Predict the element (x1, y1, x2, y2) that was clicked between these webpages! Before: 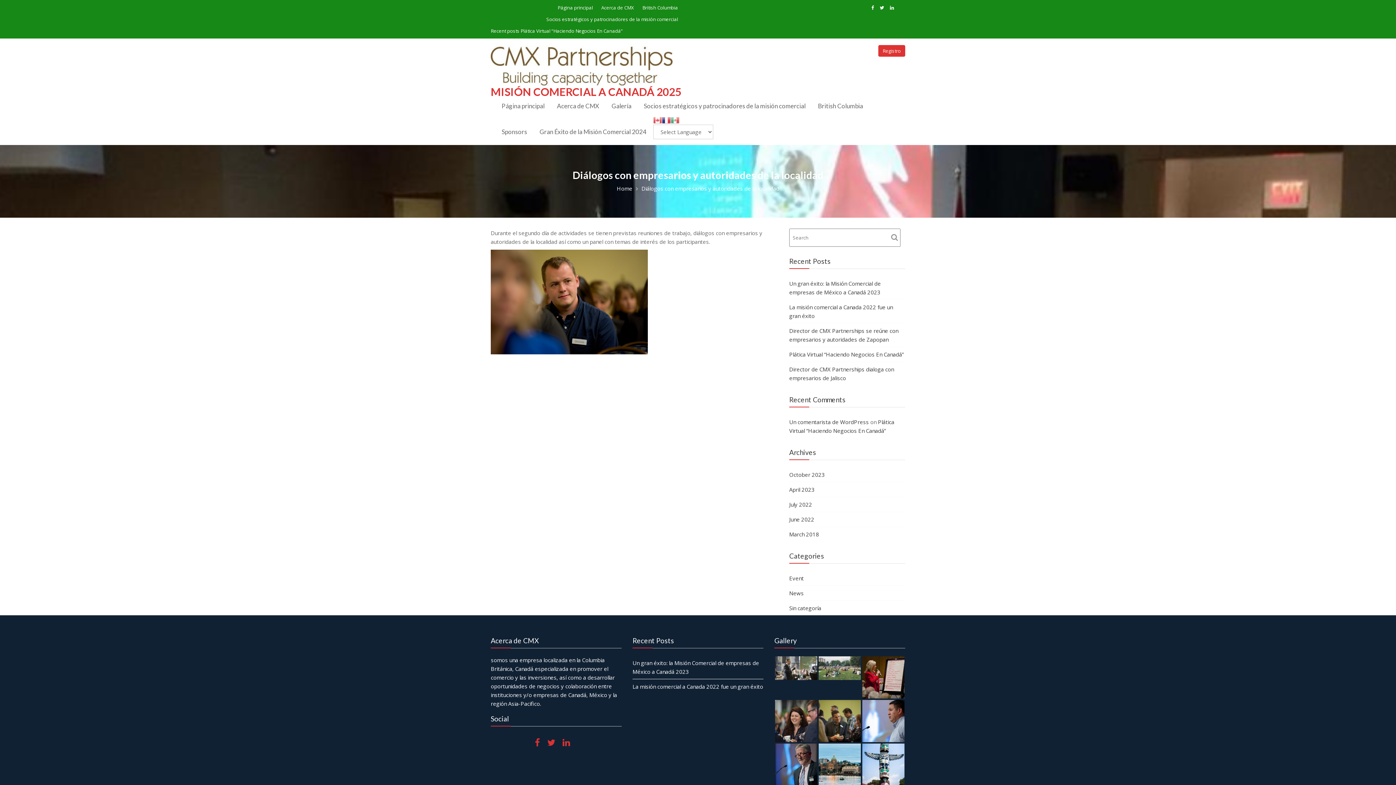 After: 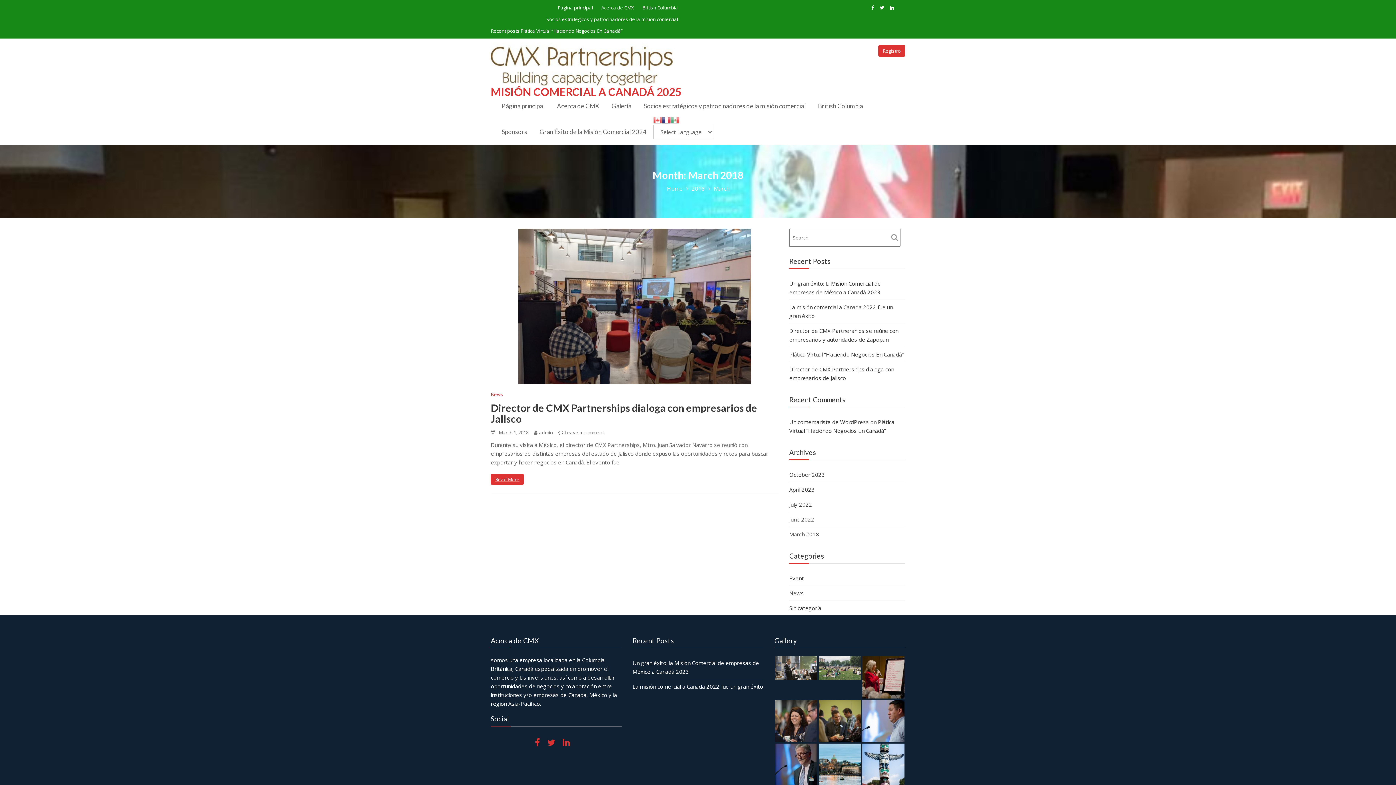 Action: bbox: (789, 530, 819, 538) label: March 2018